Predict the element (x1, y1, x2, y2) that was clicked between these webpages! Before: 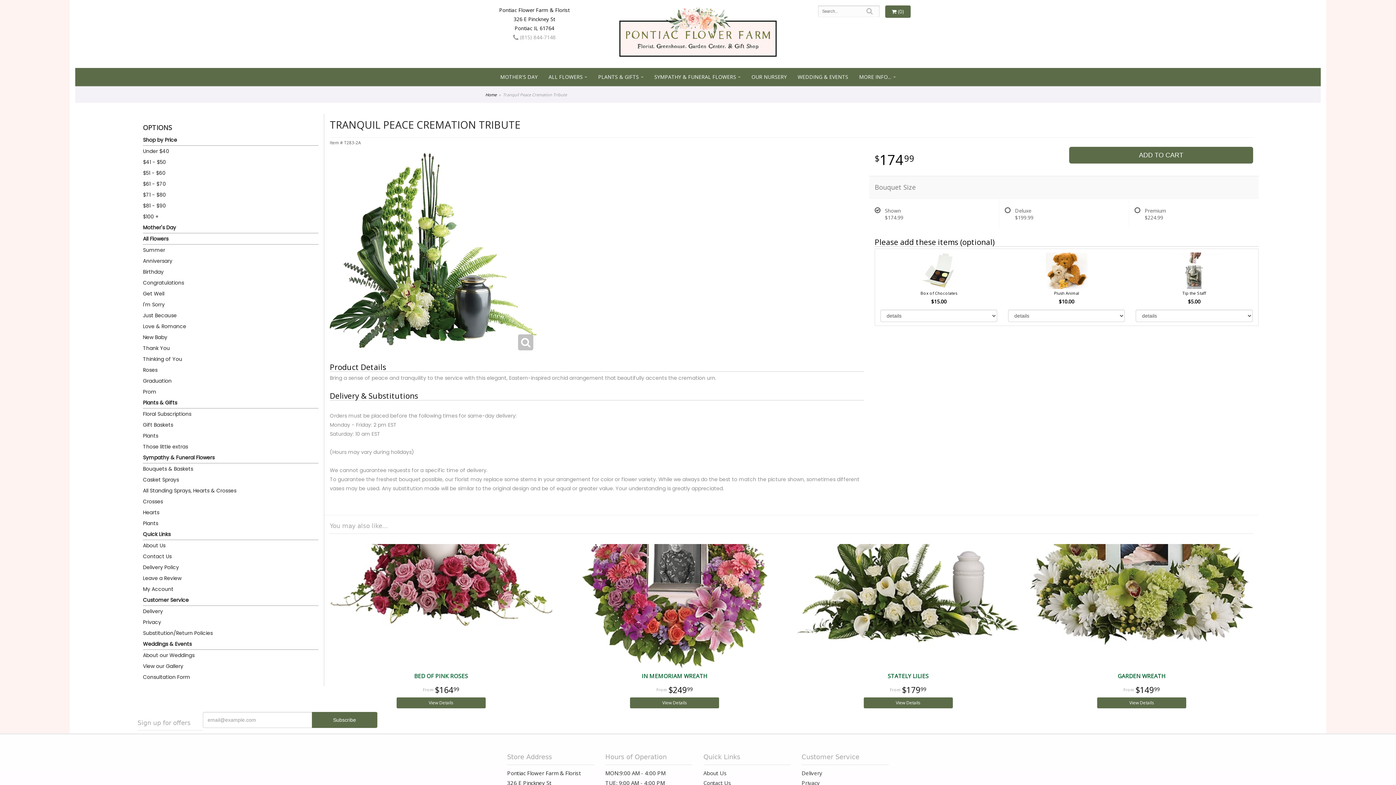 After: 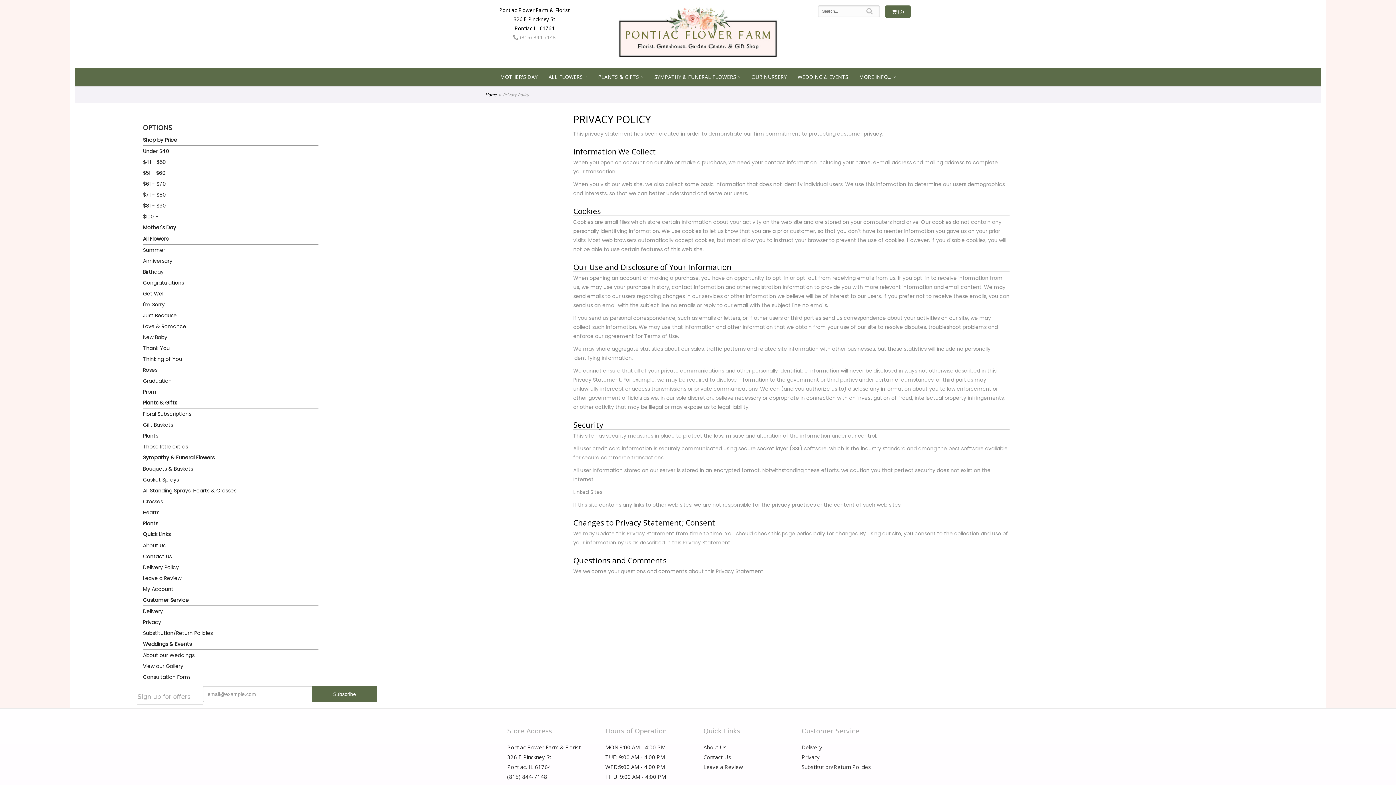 Action: bbox: (143, 617, 318, 628) label: Privacy